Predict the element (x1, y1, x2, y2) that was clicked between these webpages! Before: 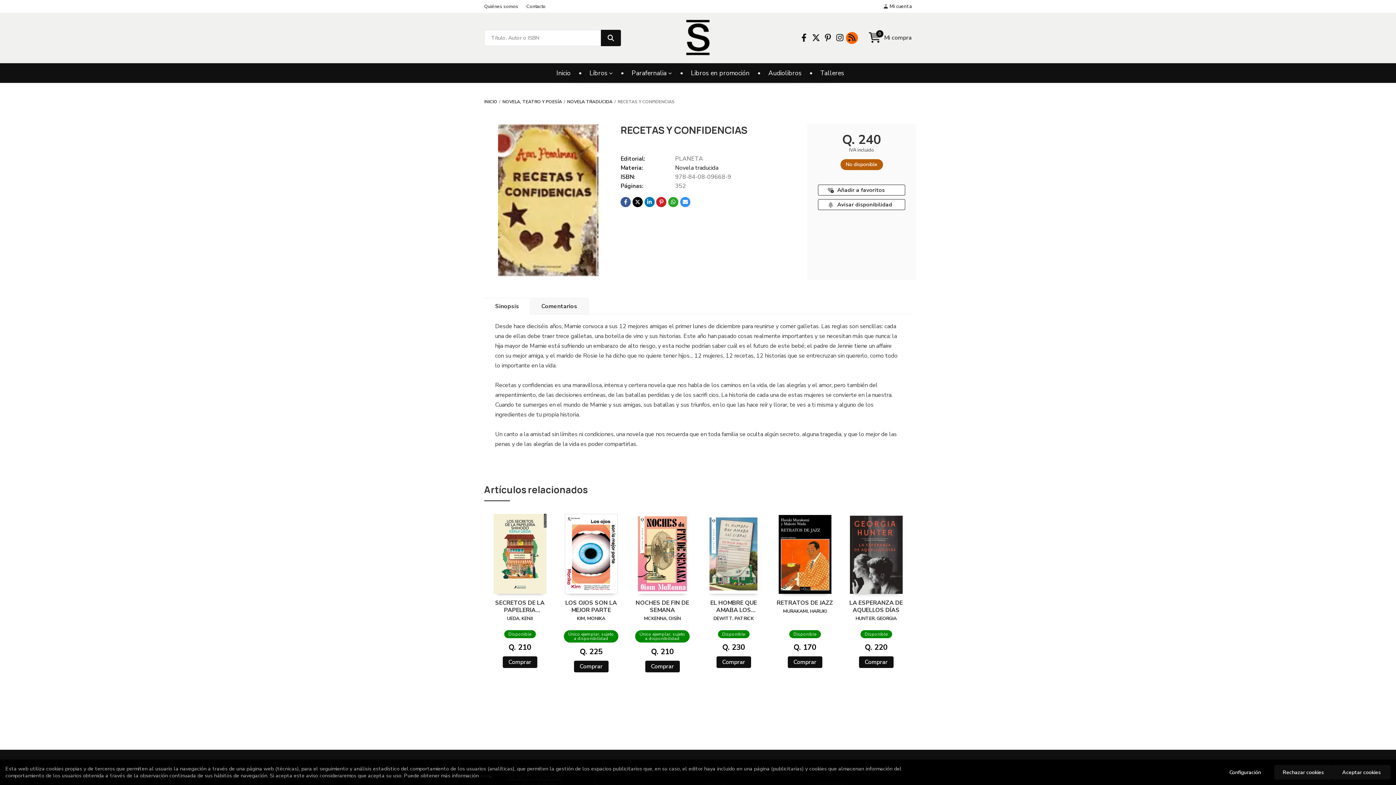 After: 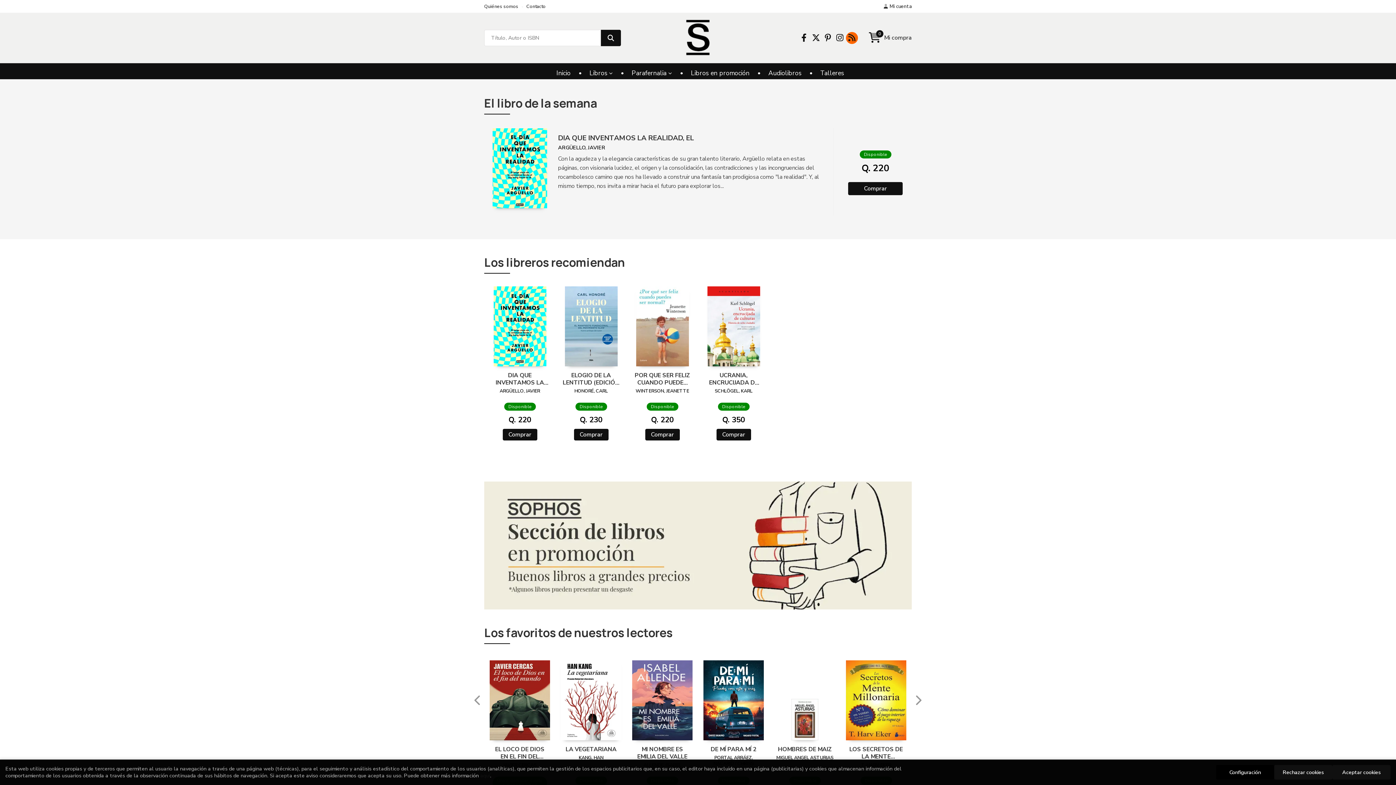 Action: bbox: (676, 12, 719, 62)